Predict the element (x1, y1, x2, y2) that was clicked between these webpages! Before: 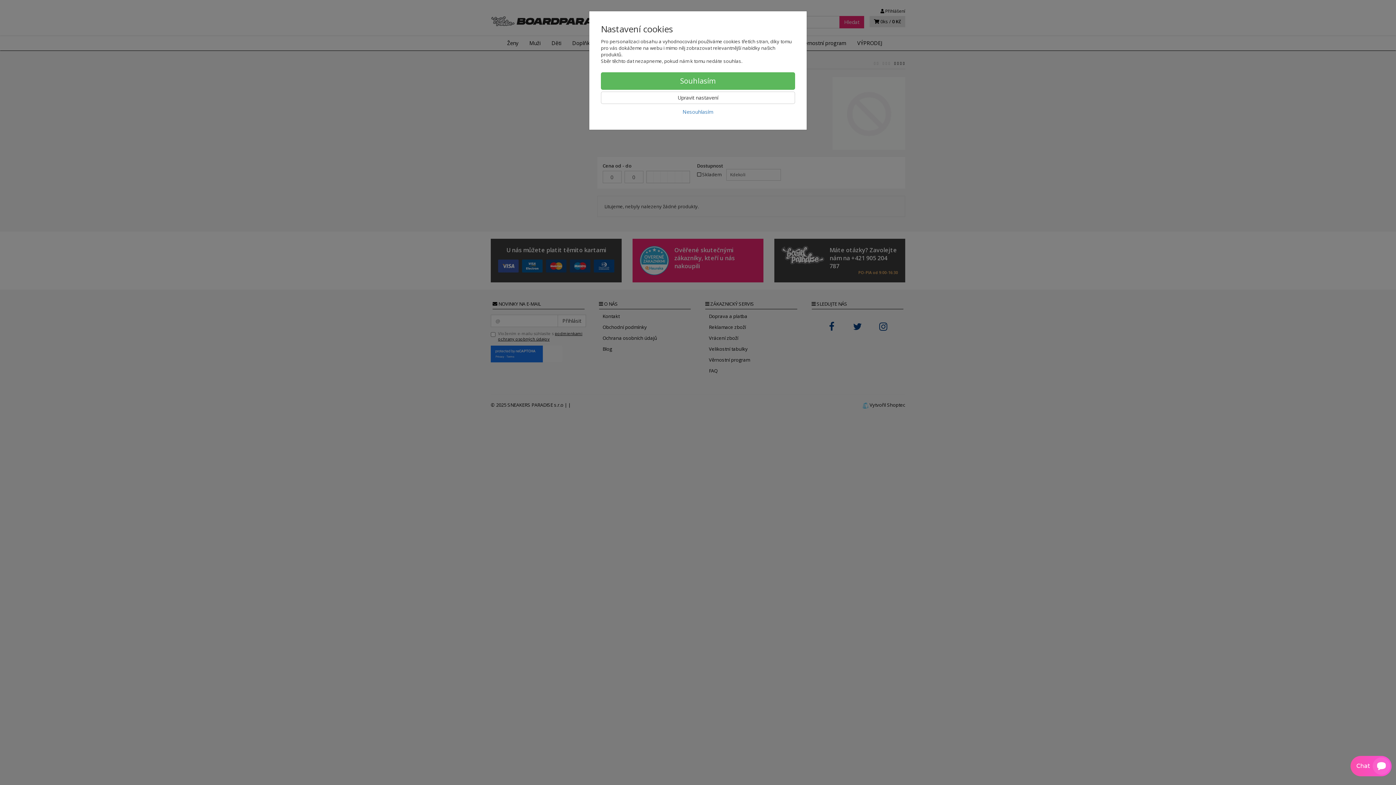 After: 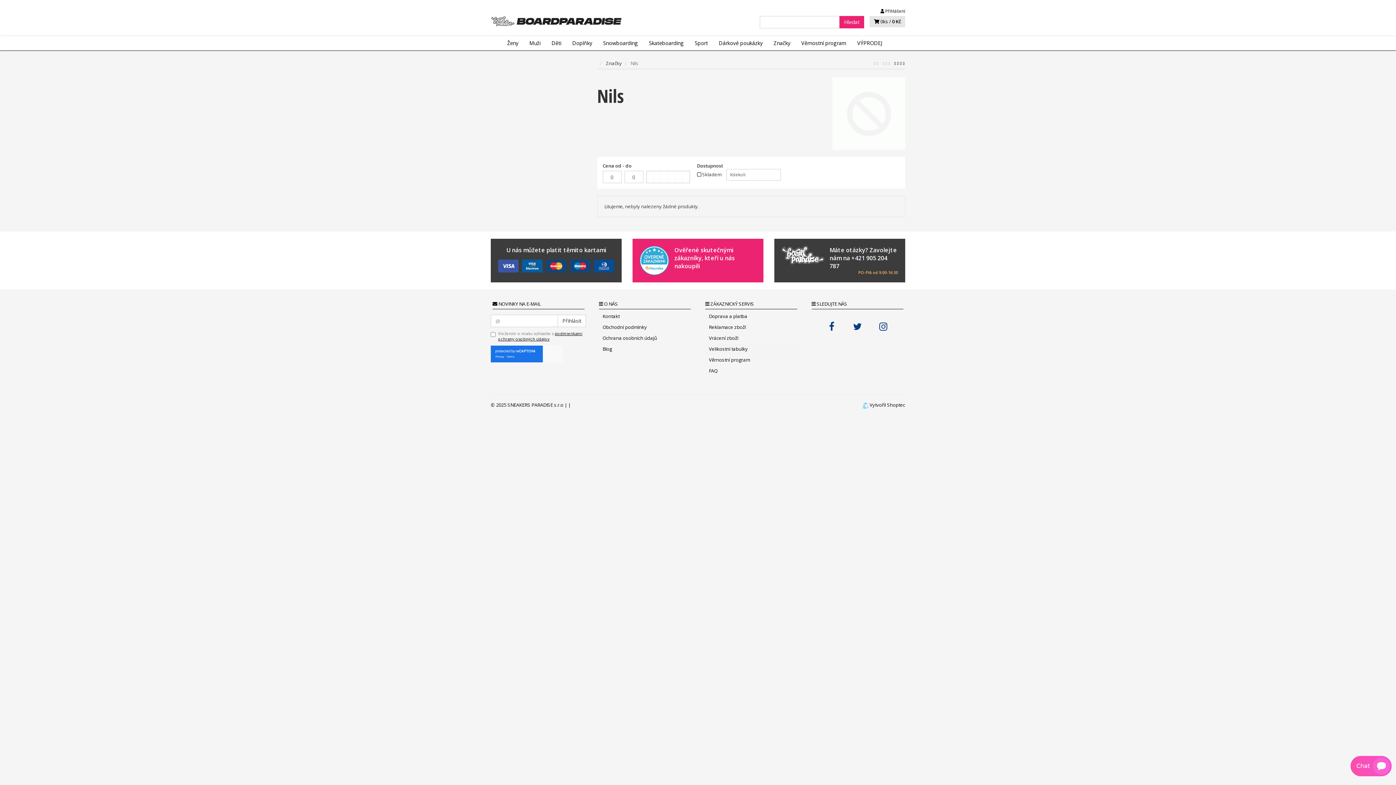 Action: bbox: (601, 72, 795, 89) label: Souhlasím